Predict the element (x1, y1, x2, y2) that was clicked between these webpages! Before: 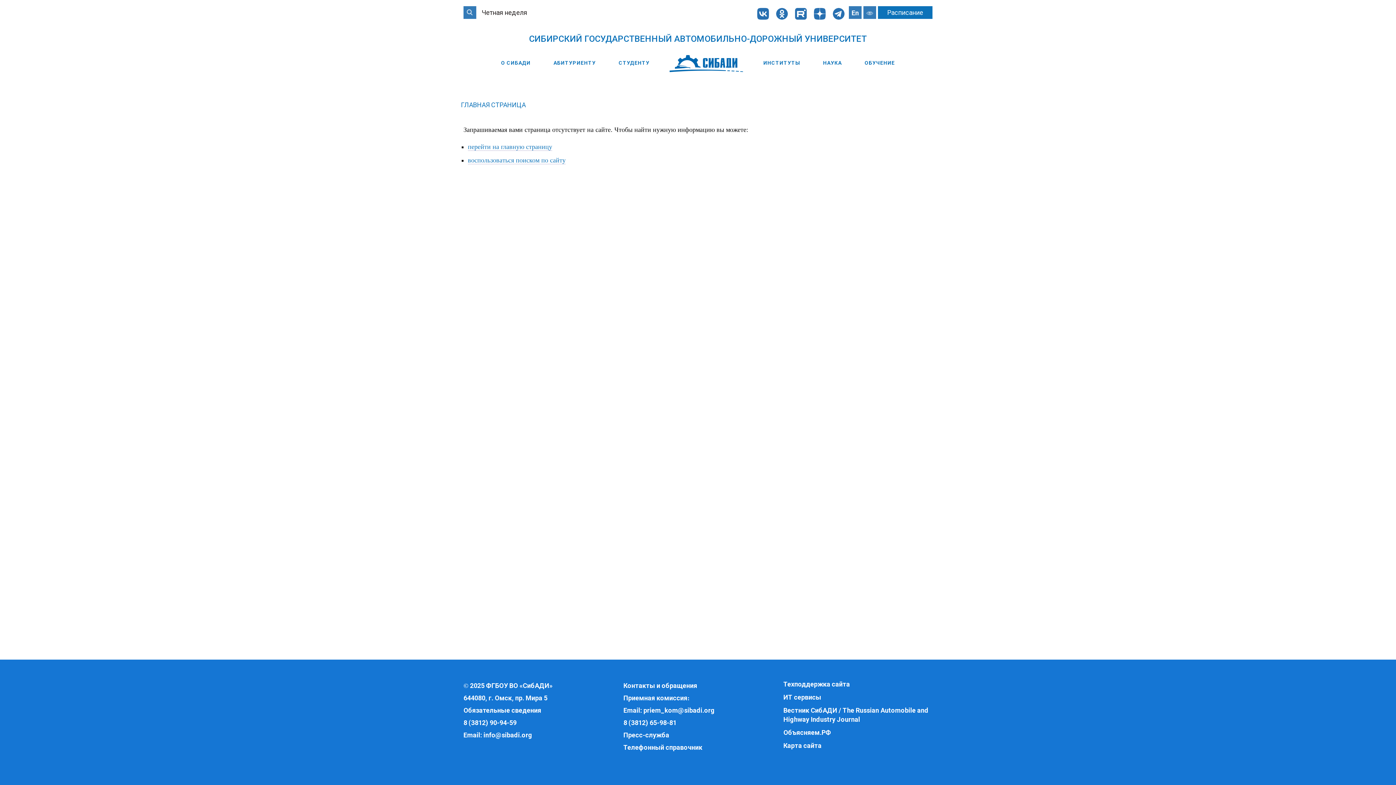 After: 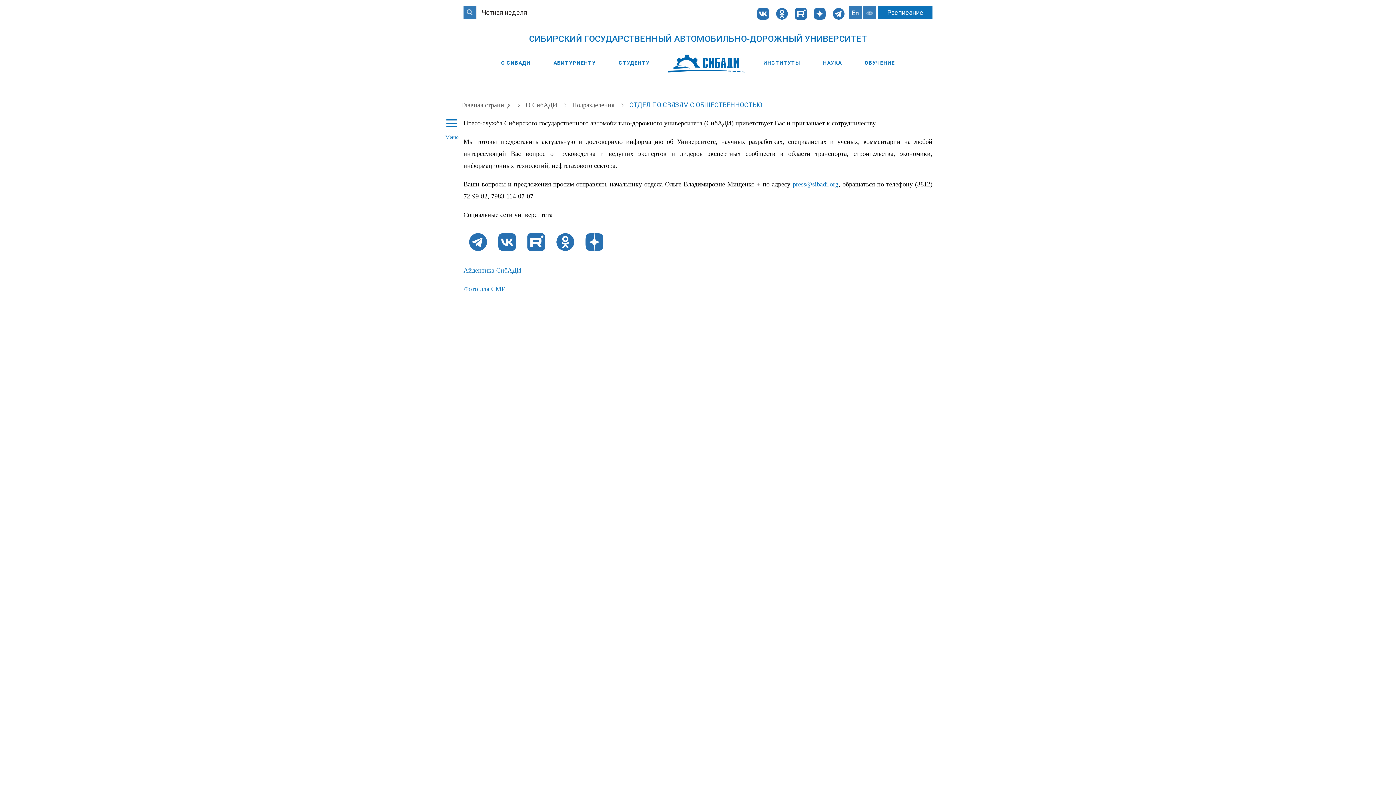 Action: bbox: (623, 731, 669, 739) label: Пресс-служба